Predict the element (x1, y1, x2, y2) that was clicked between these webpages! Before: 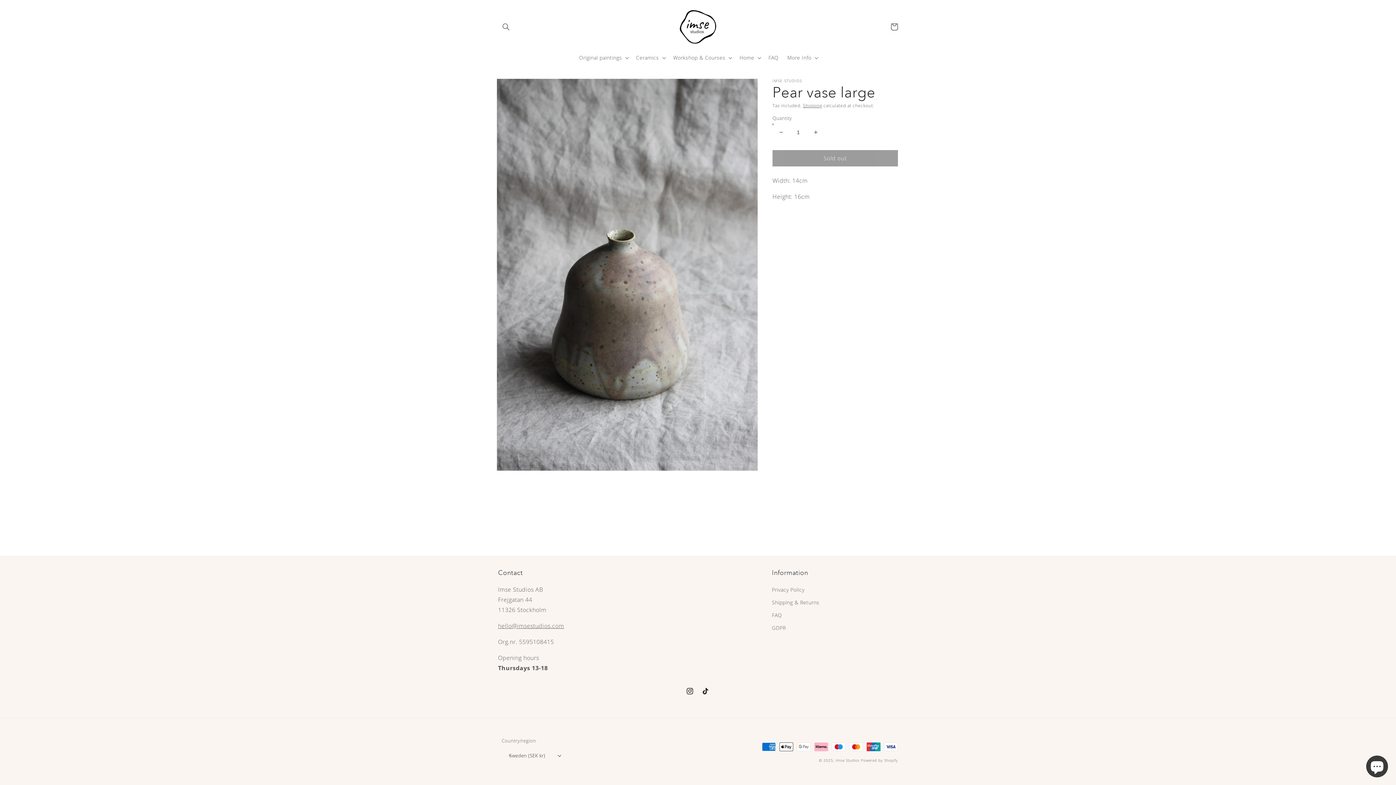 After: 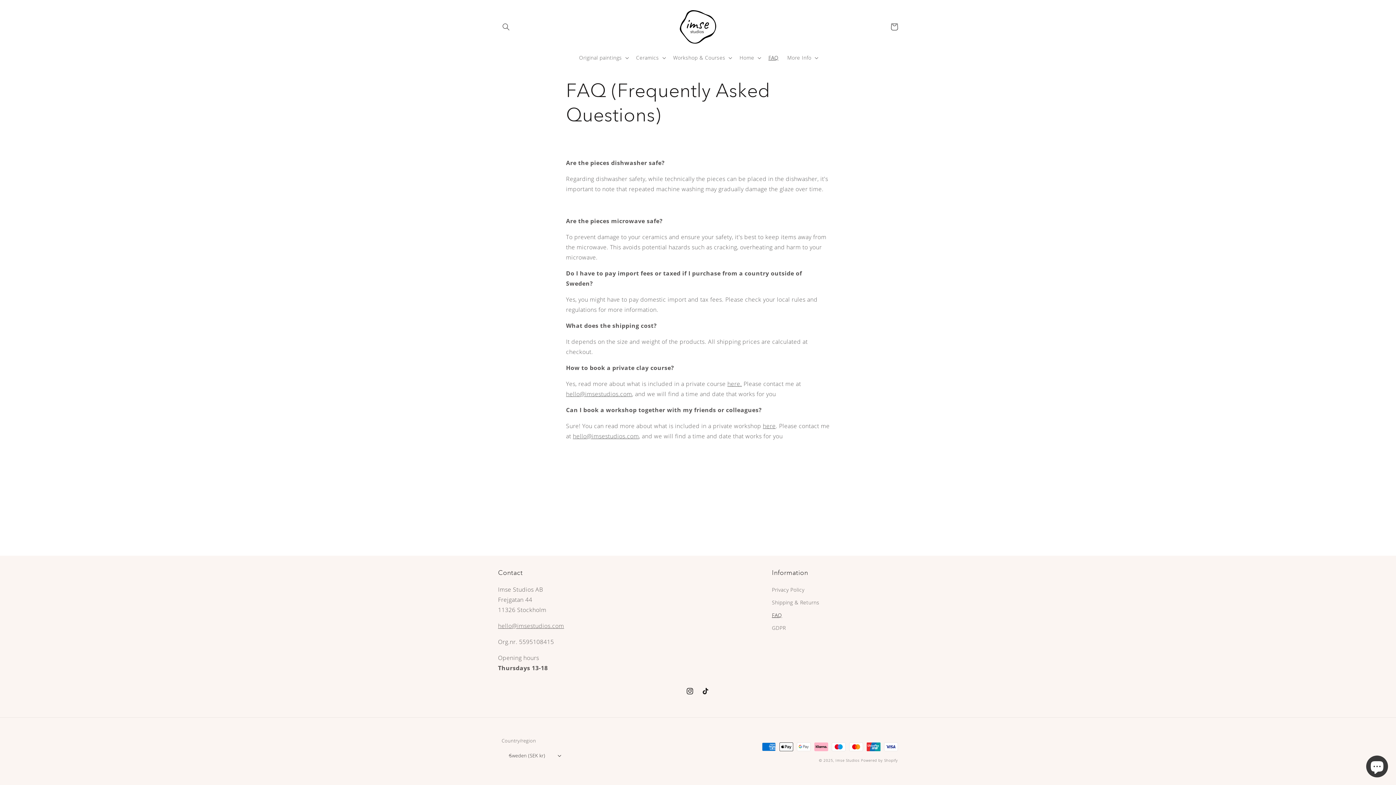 Action: bbox: (764, 50, 783, 65) label: FAQ